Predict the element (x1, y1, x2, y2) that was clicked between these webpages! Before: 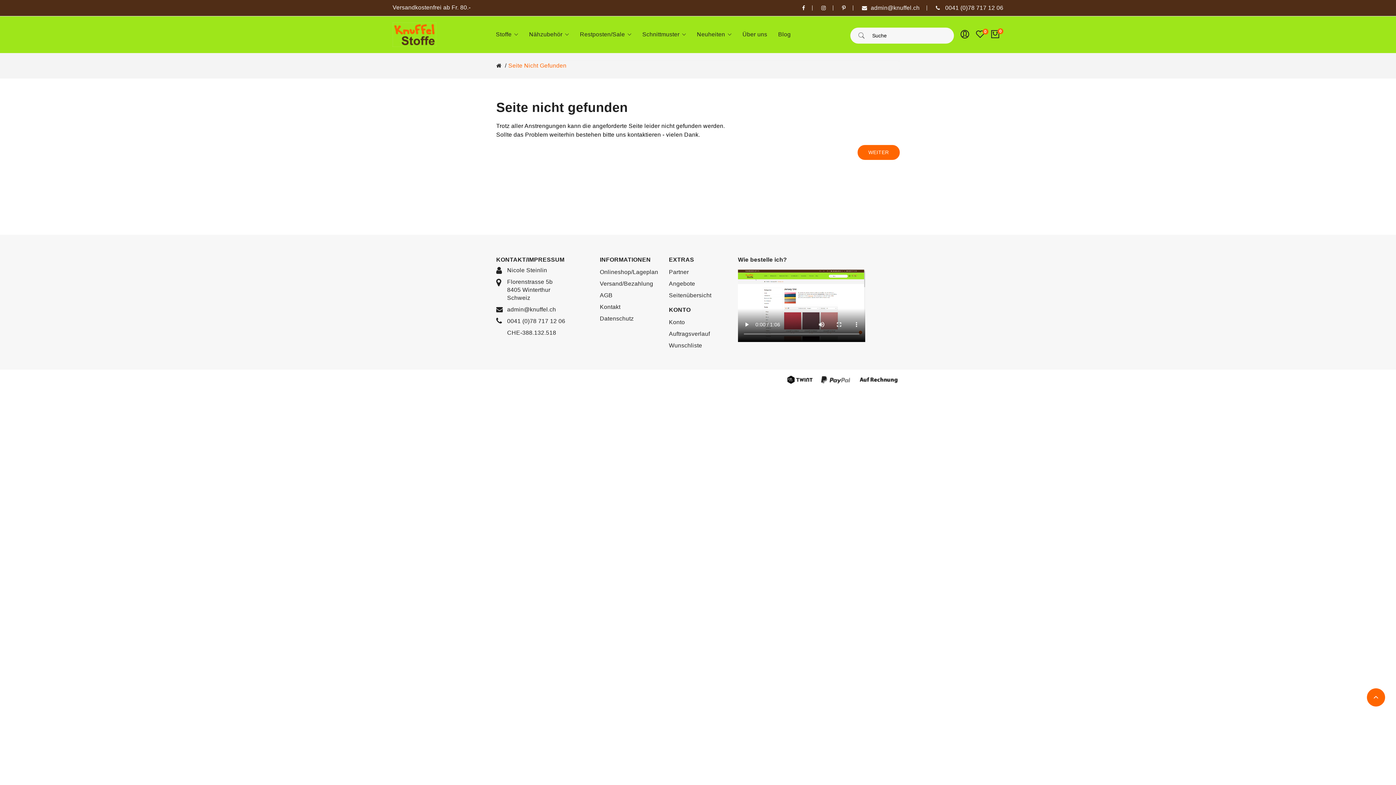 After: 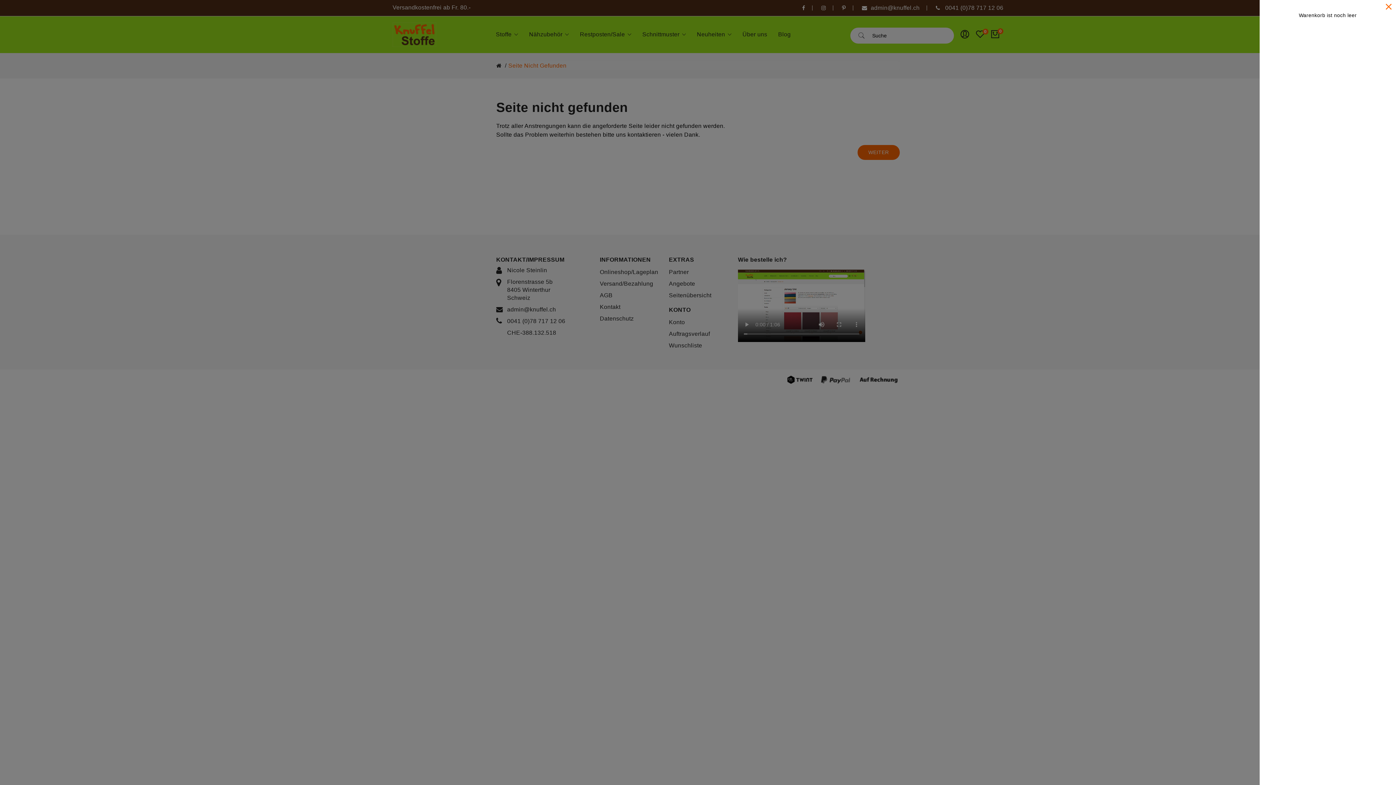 Action: label:  
0 bbox: (990, 29, 1000, 39)